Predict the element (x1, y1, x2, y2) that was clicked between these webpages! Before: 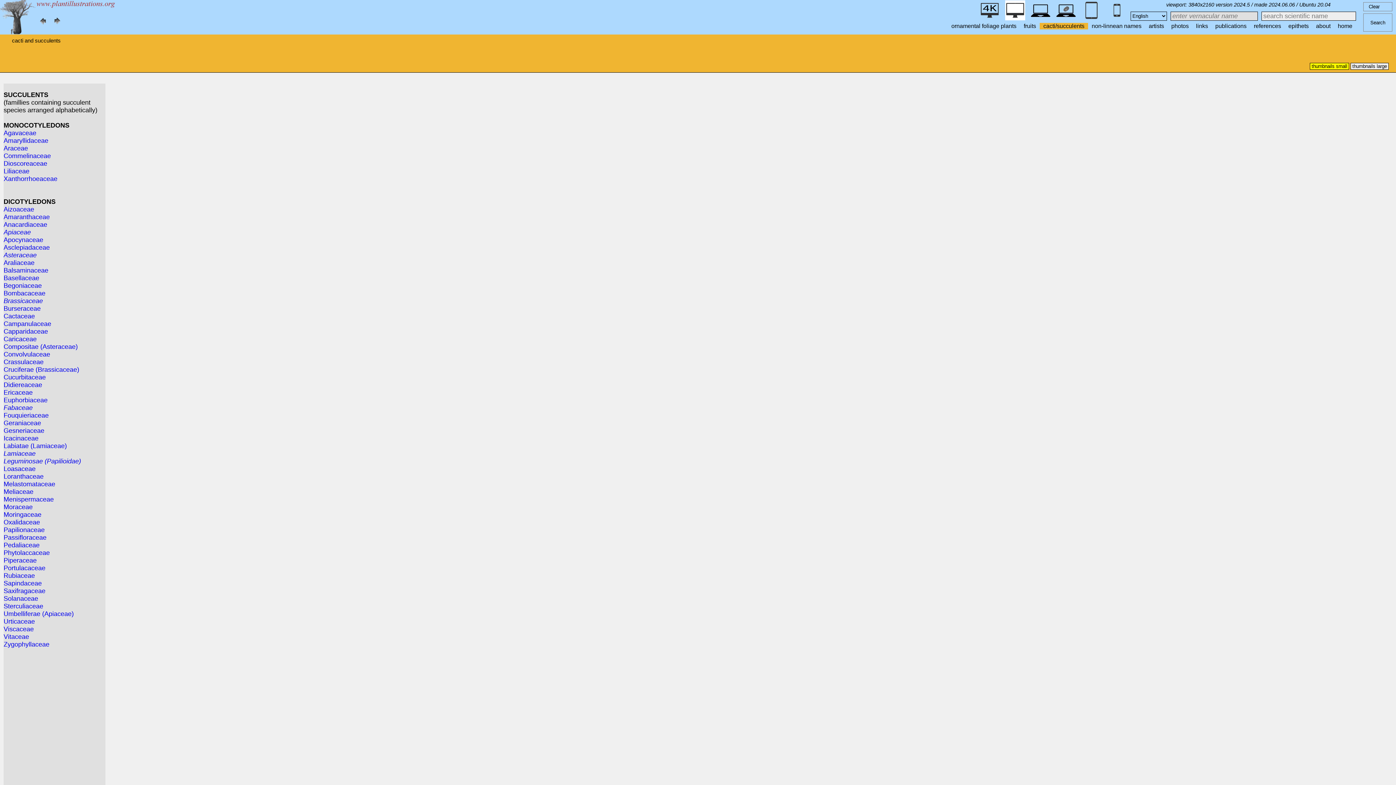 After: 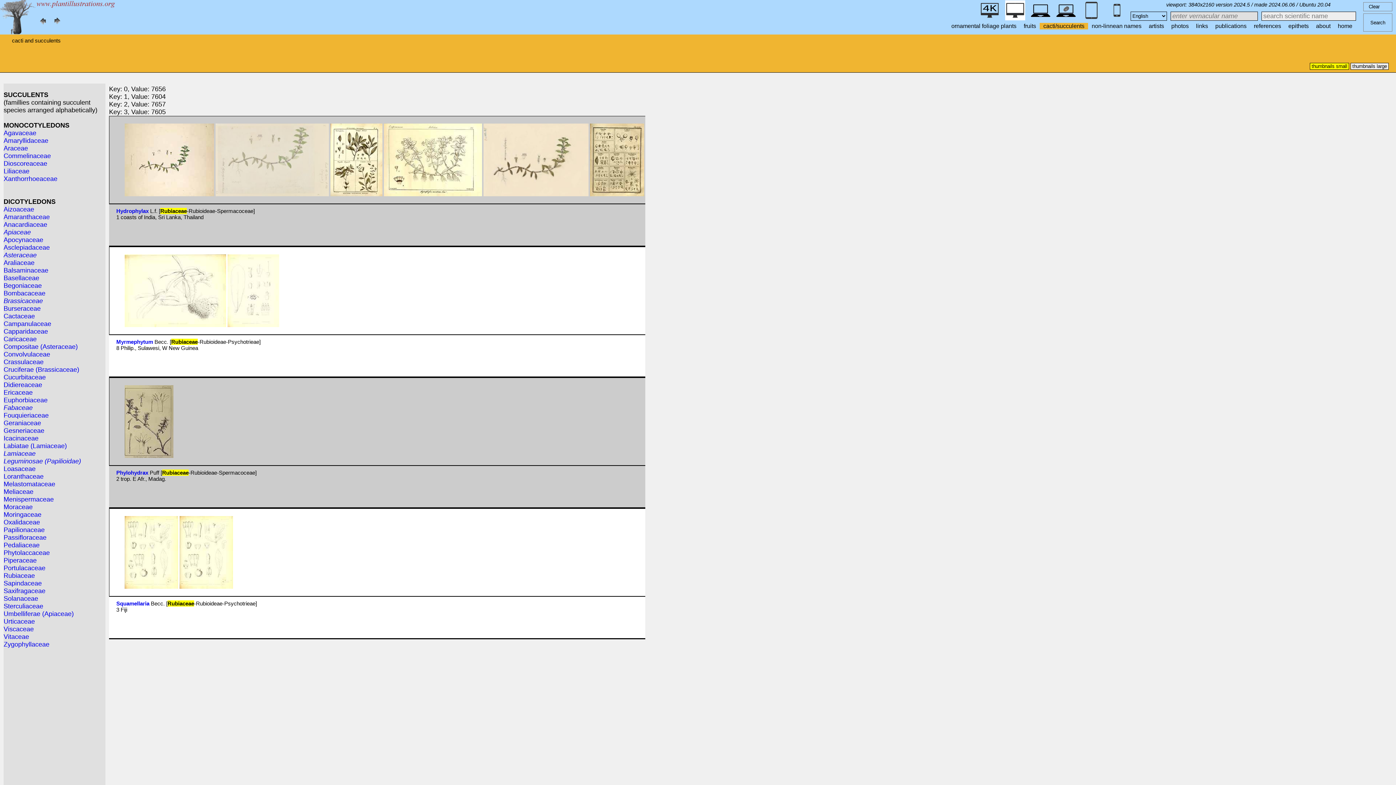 Action: bbox: (3, 572, 34, 579) label: Rubiaceae